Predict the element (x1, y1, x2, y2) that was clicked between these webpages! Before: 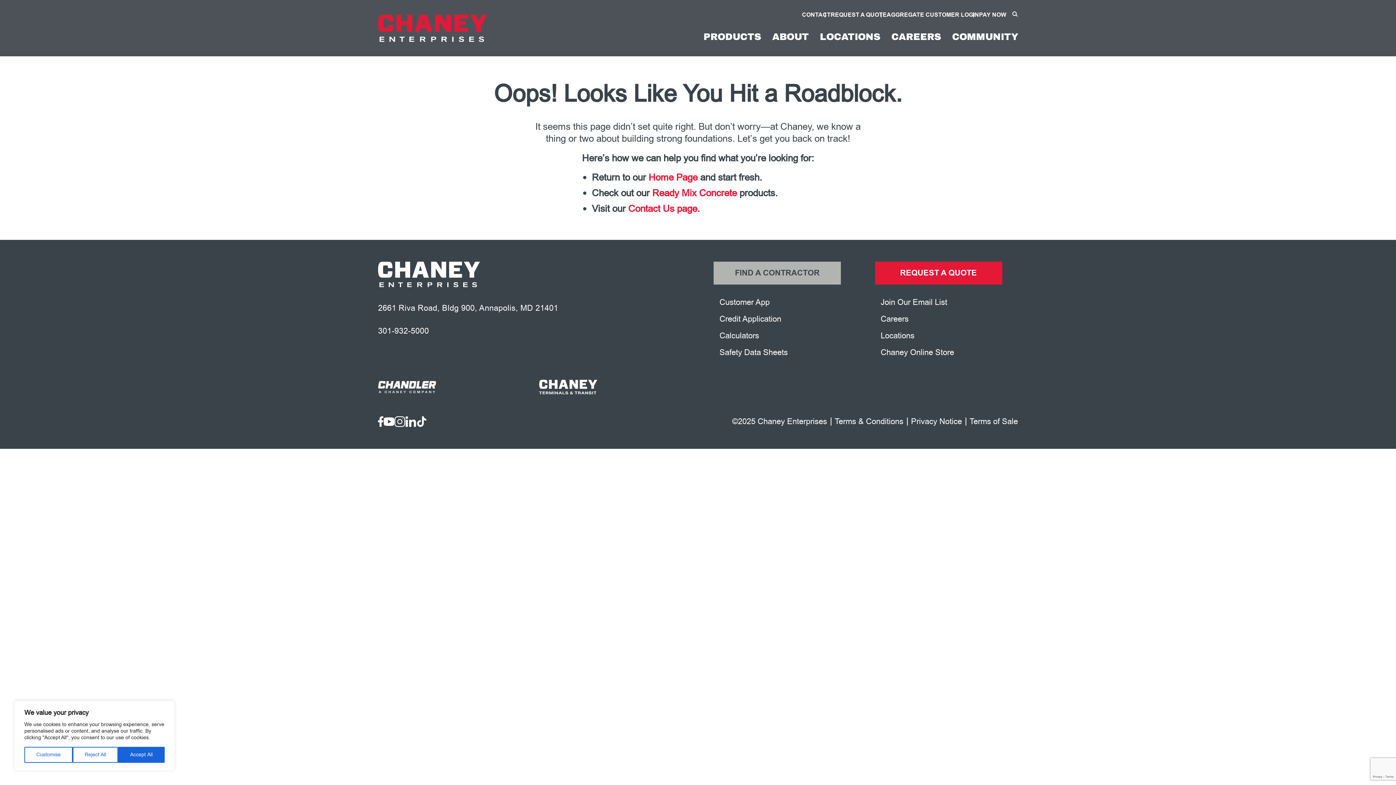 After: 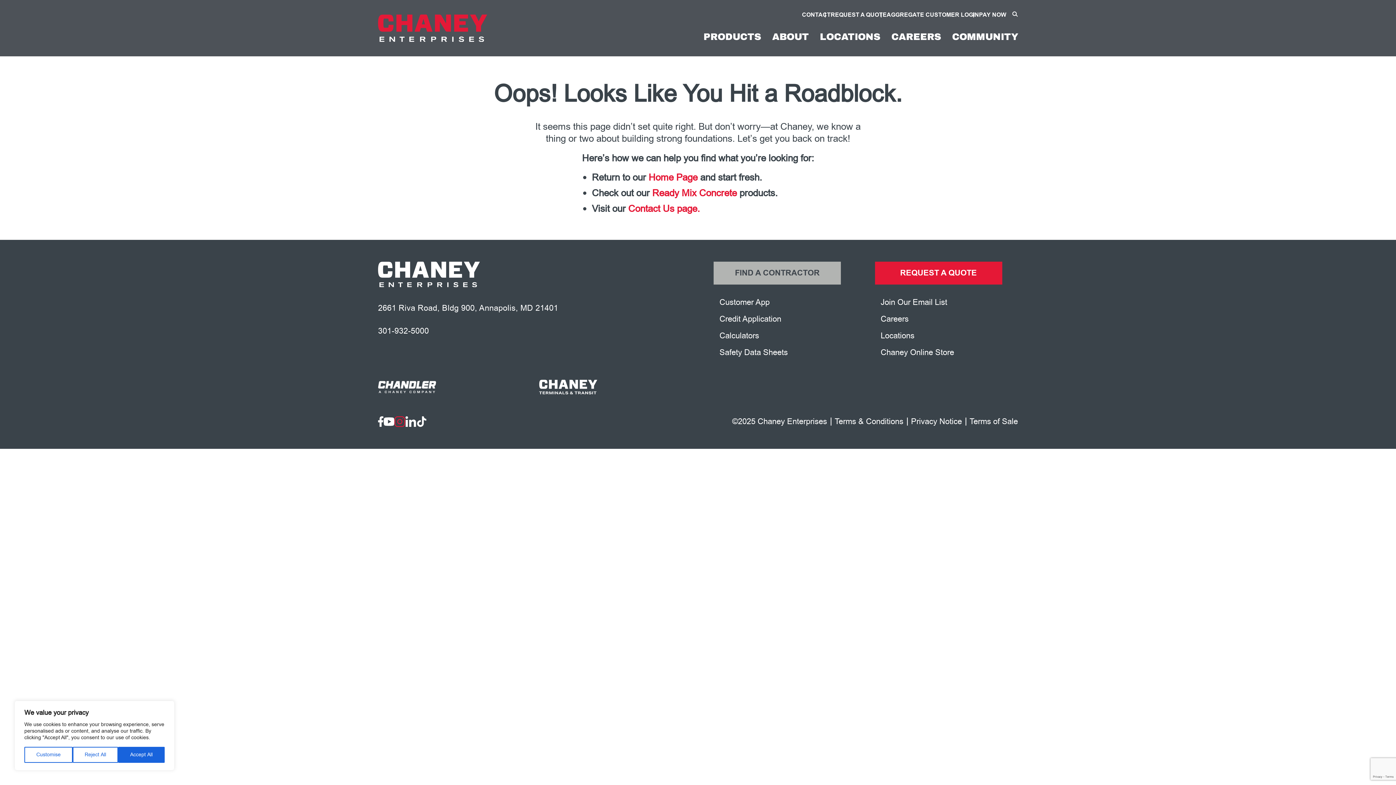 Action: bbox: (394, 416, 405, 427)